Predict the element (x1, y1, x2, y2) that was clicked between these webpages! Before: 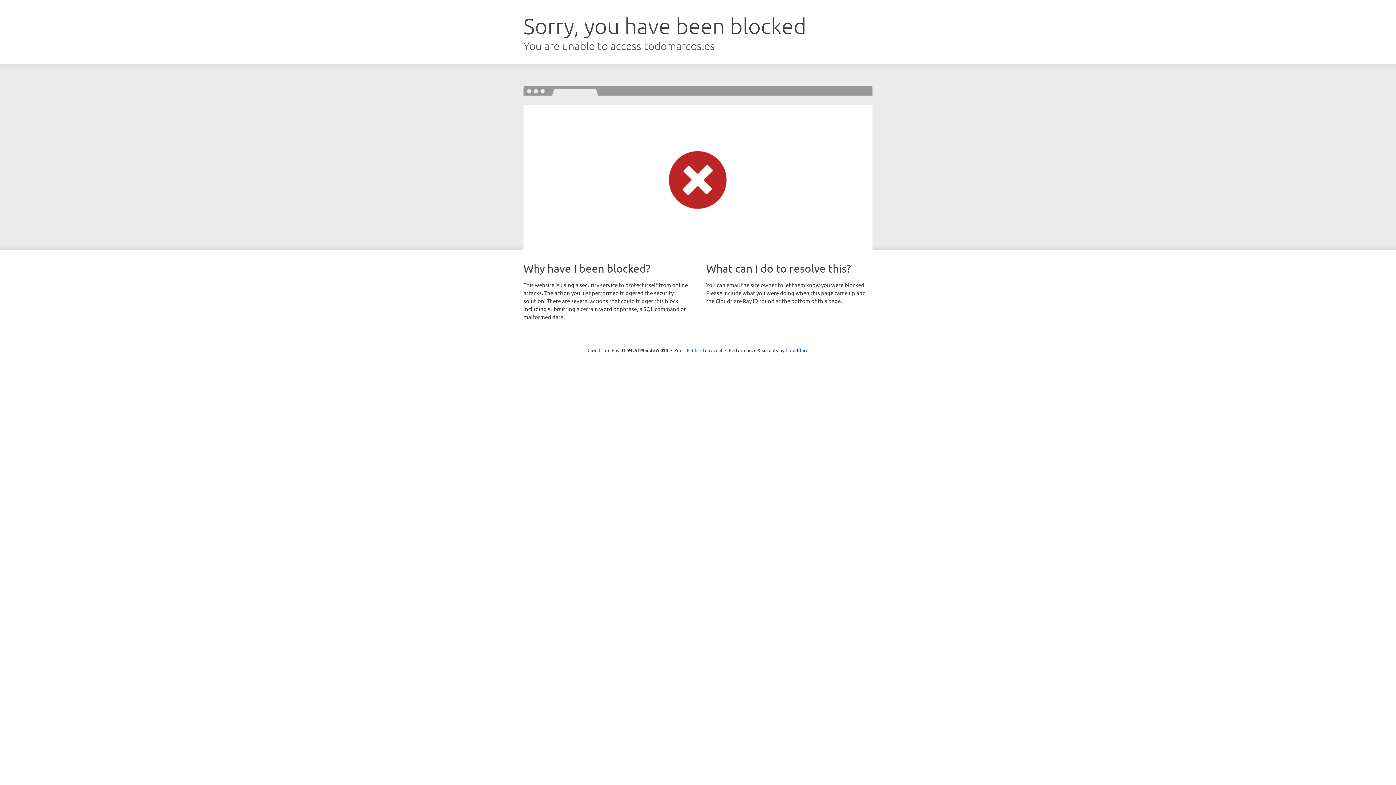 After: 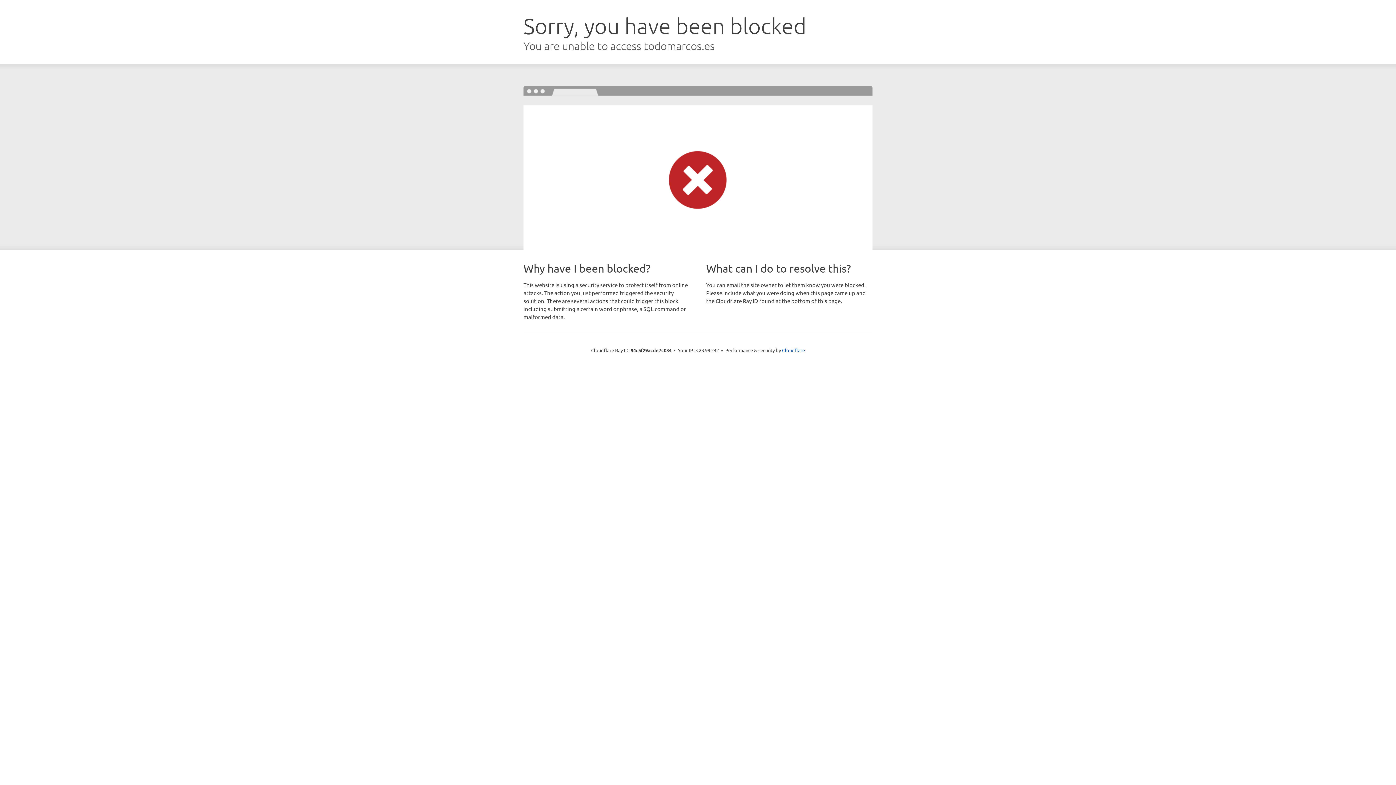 Action: bbox: (692, 346, 722, 353) label: Click to reveal